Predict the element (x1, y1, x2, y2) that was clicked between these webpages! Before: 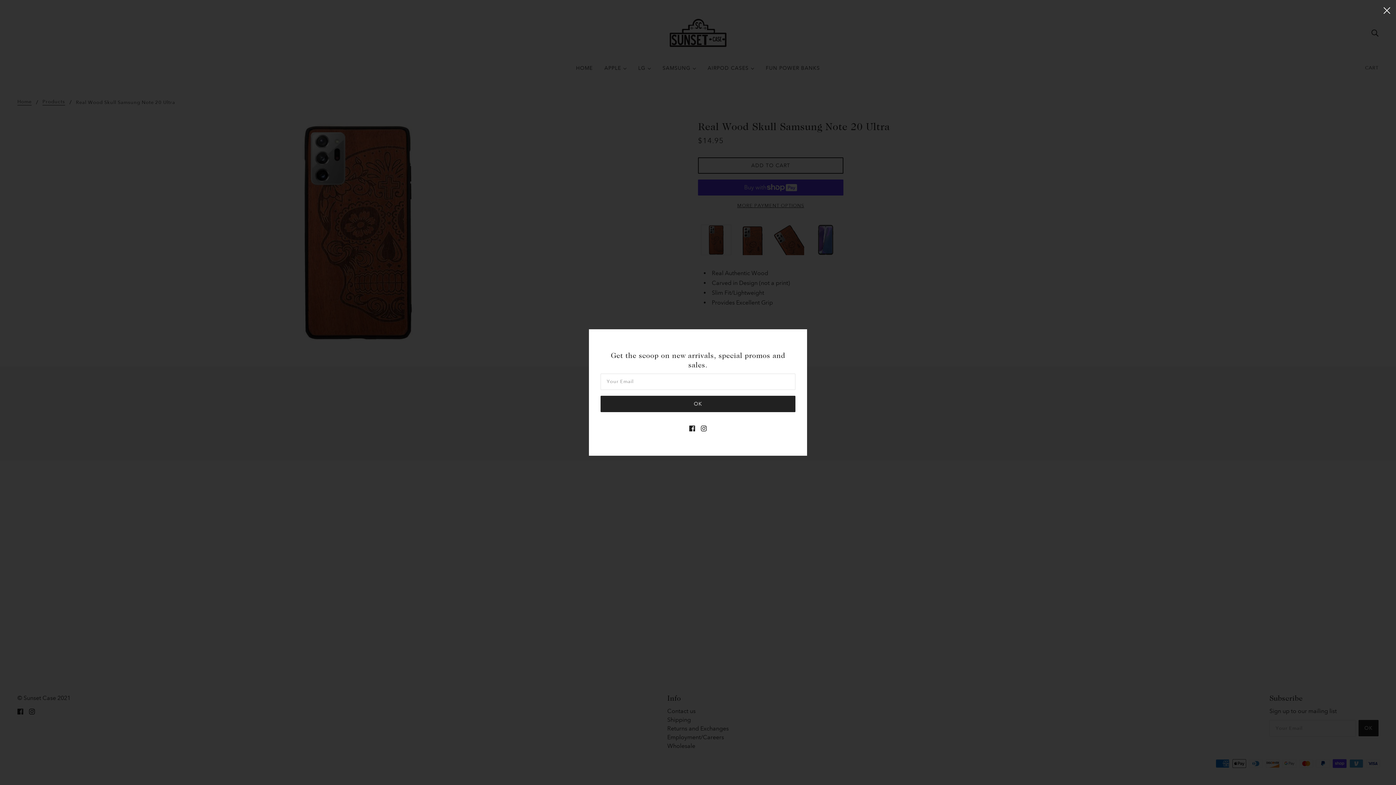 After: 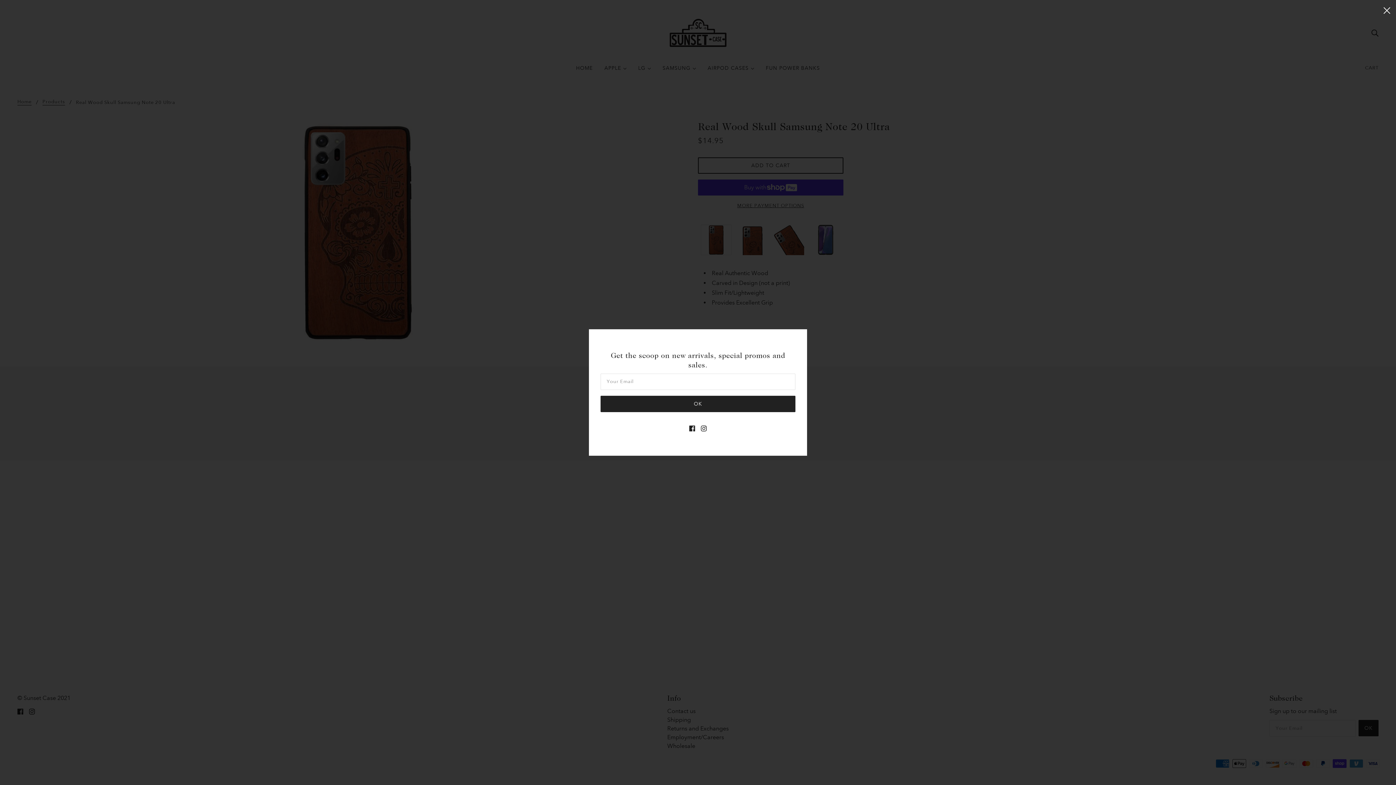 Action: bbox: (685, 417, 698, 432) label: facebook